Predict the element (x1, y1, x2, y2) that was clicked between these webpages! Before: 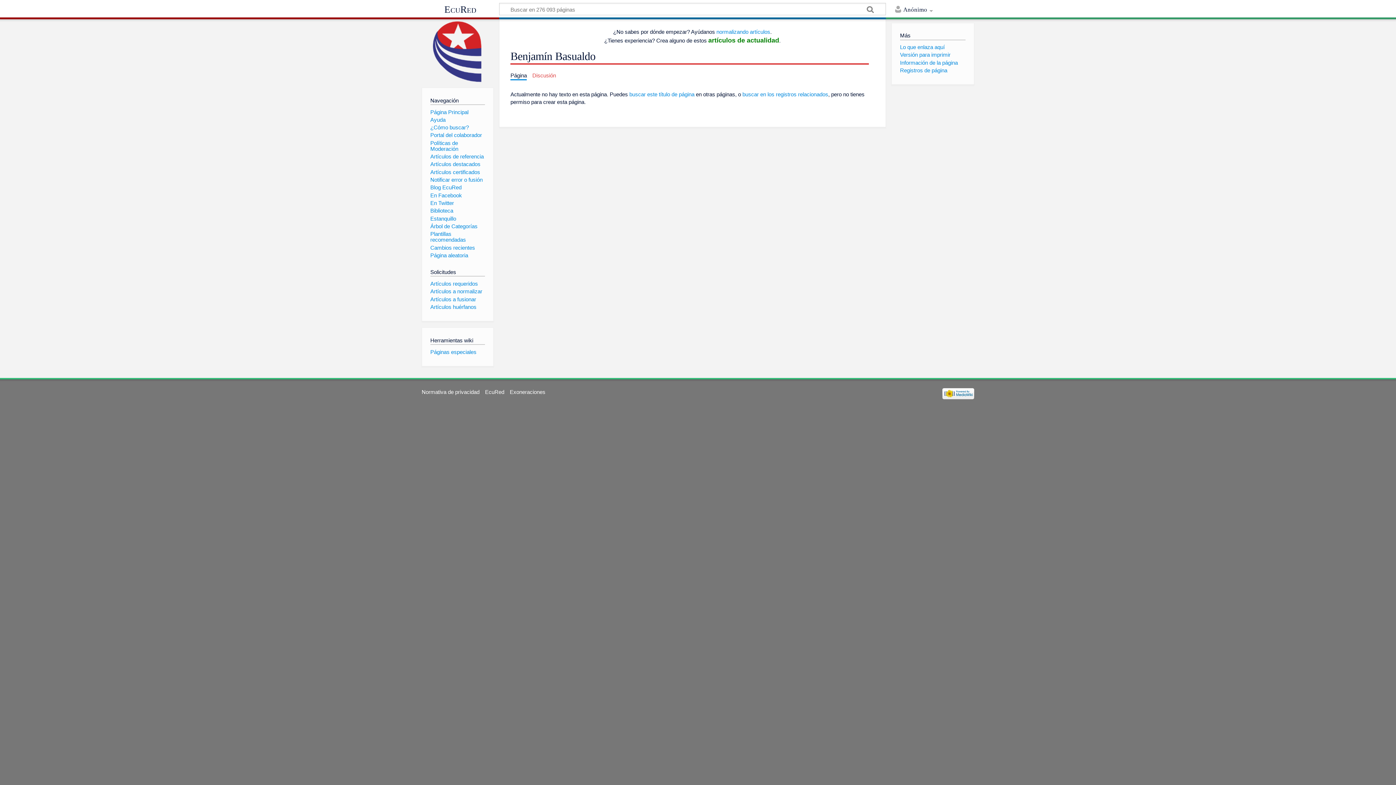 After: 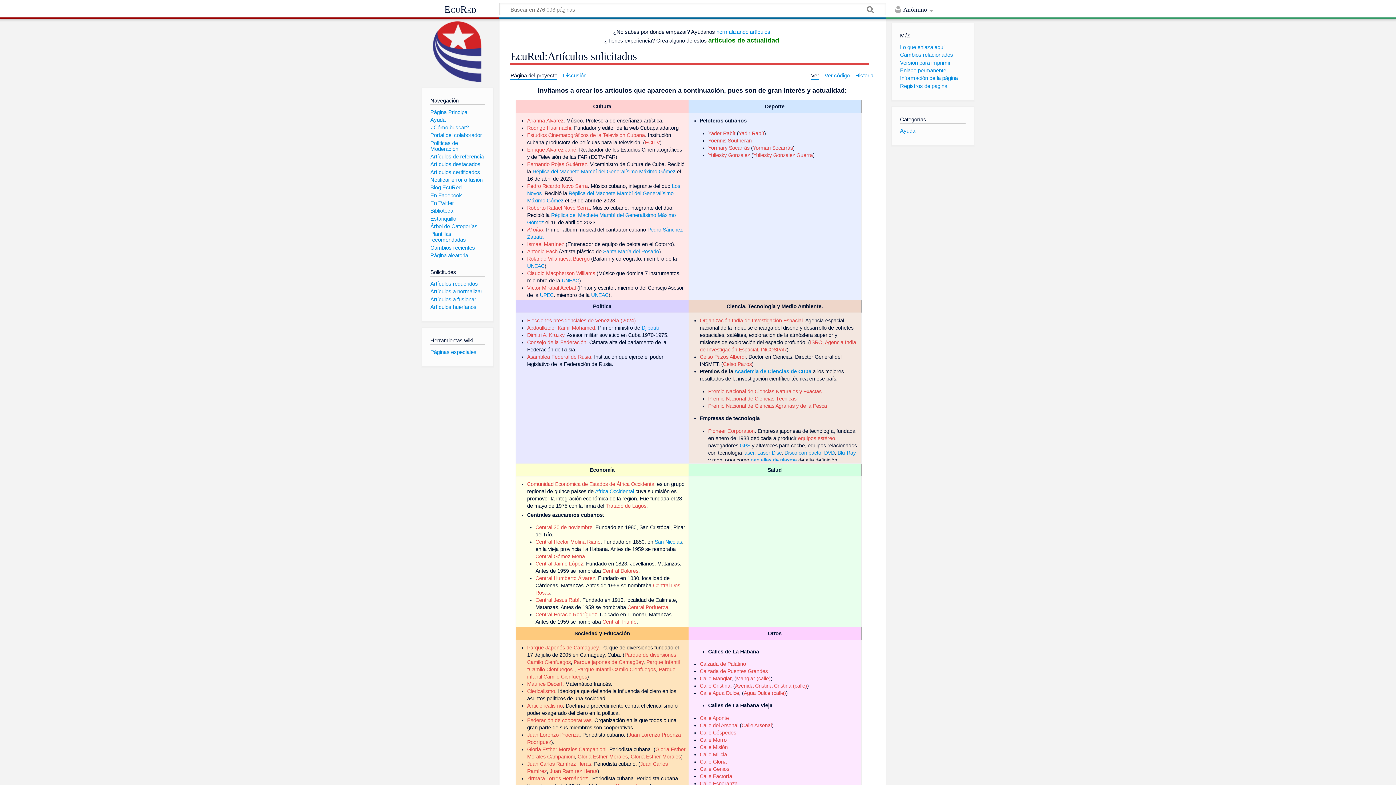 Action: bbox: (708, 36, 779, 44) label: artículos de actualidad